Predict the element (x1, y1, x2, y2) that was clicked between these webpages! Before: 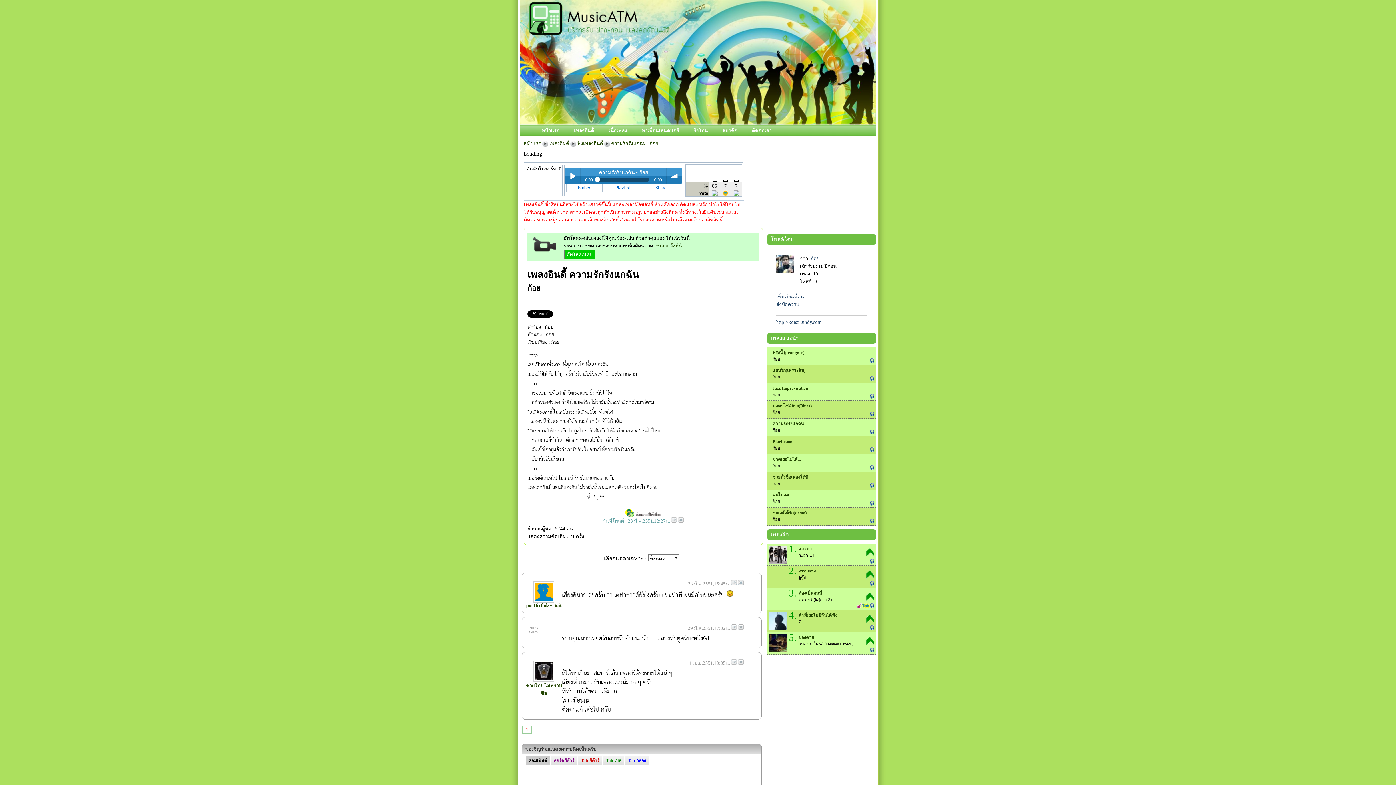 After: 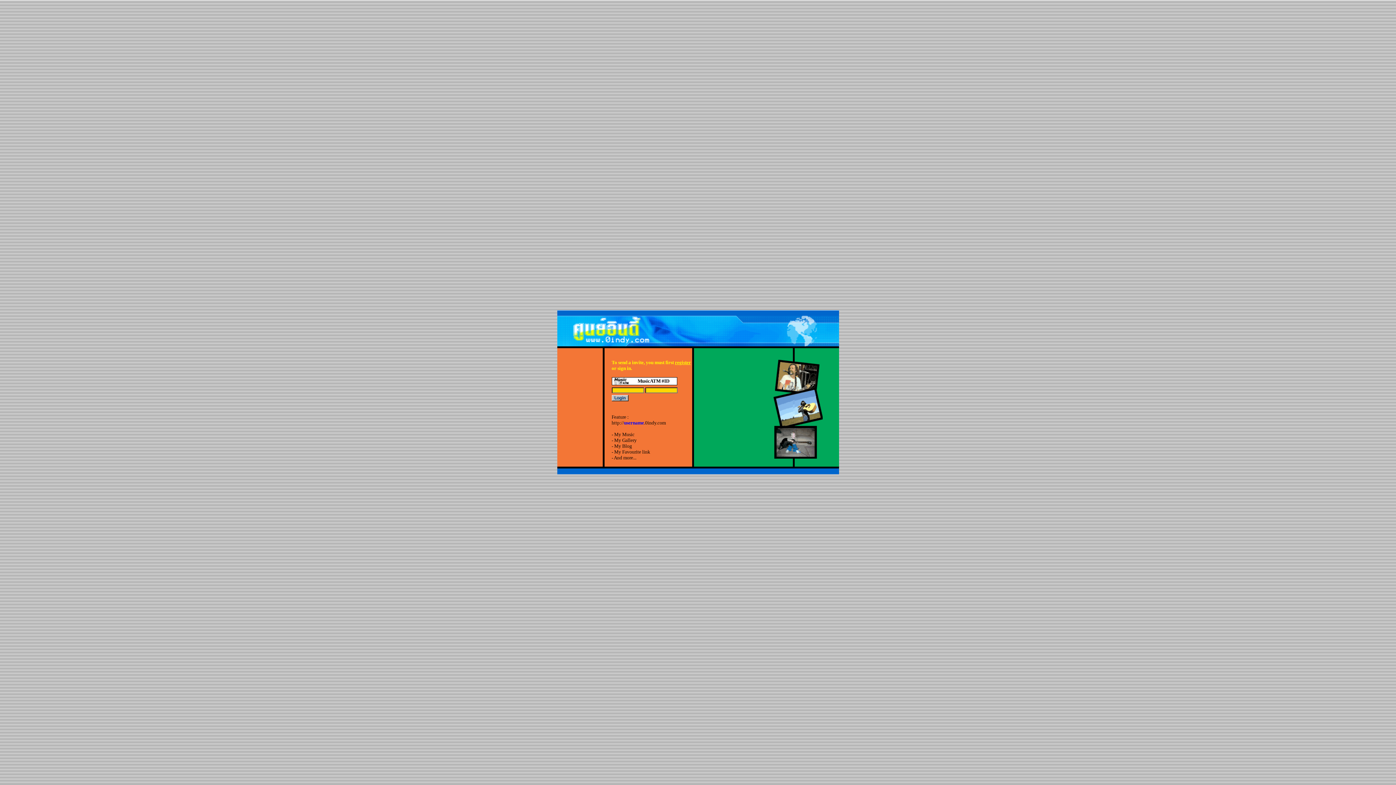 Action: bbox: (776, 294, 804, 299) label: เพิ่มเป็นเพื่อน